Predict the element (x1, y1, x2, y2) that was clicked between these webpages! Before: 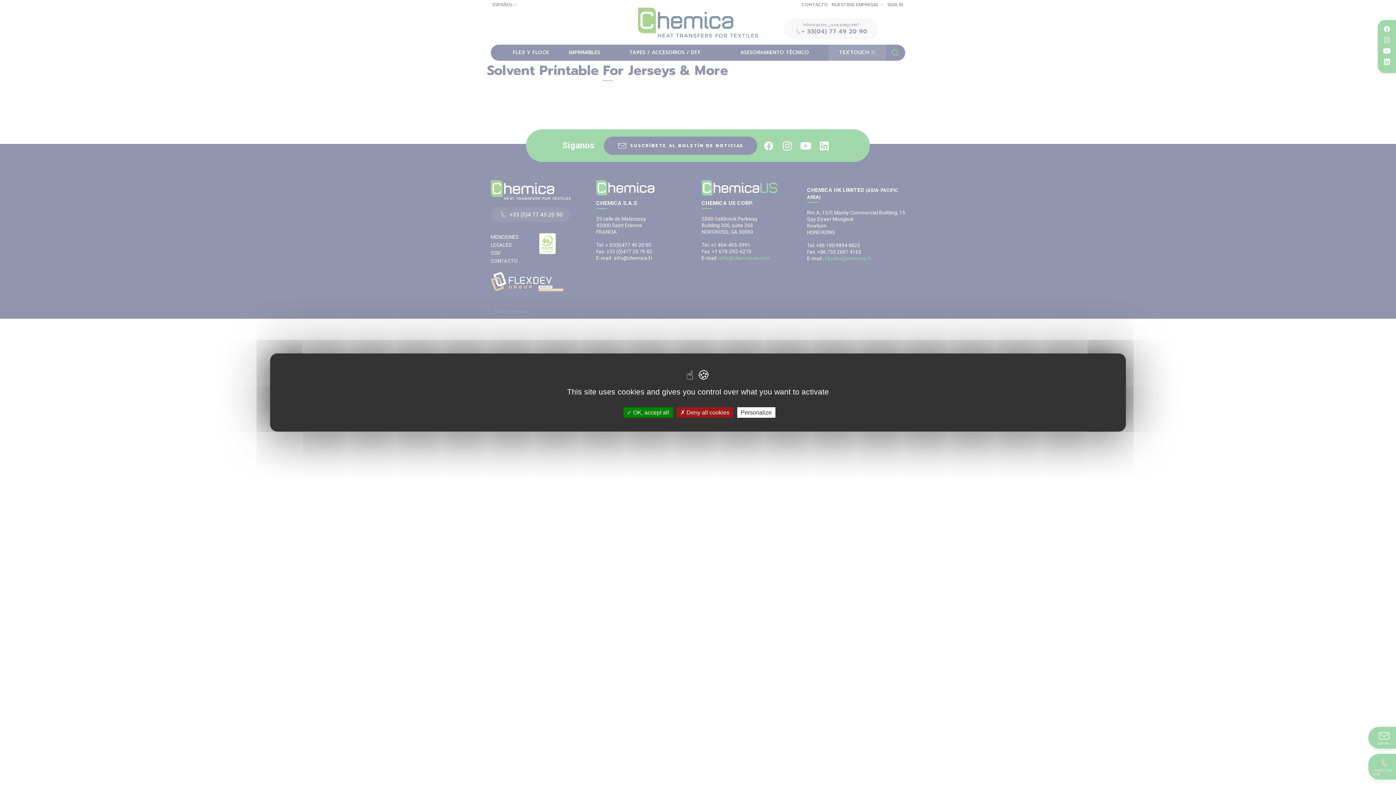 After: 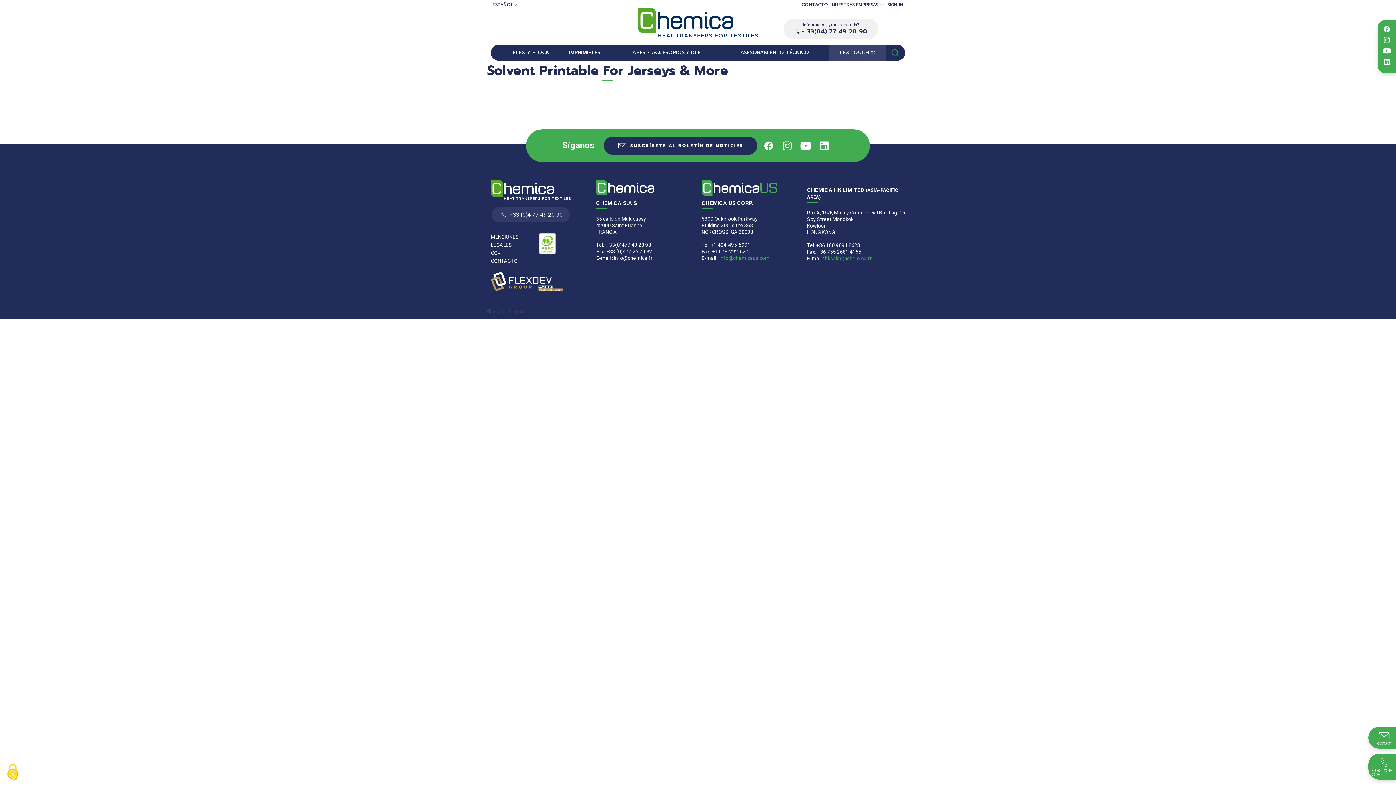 Action: bbox: (676, 407, 733, 418) label:  Deny all cookies